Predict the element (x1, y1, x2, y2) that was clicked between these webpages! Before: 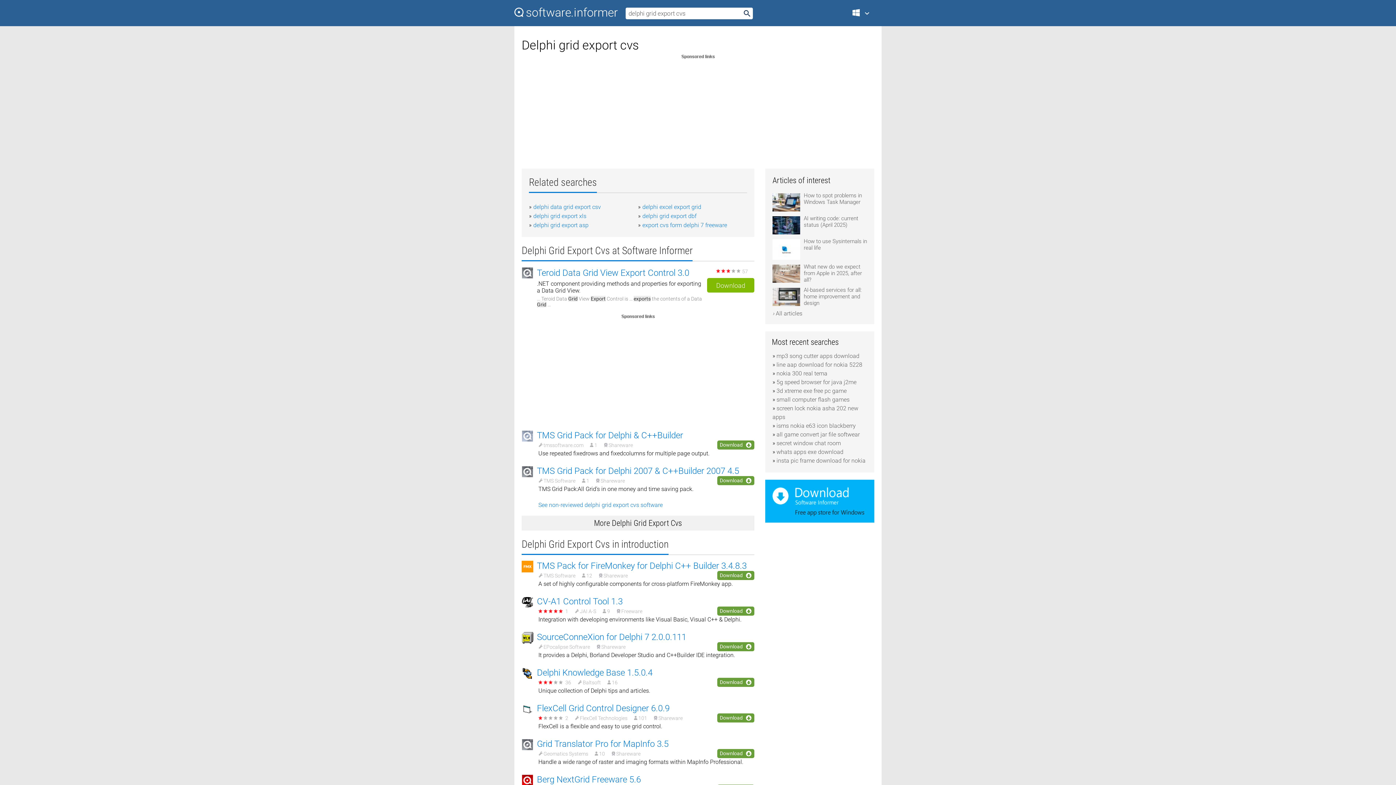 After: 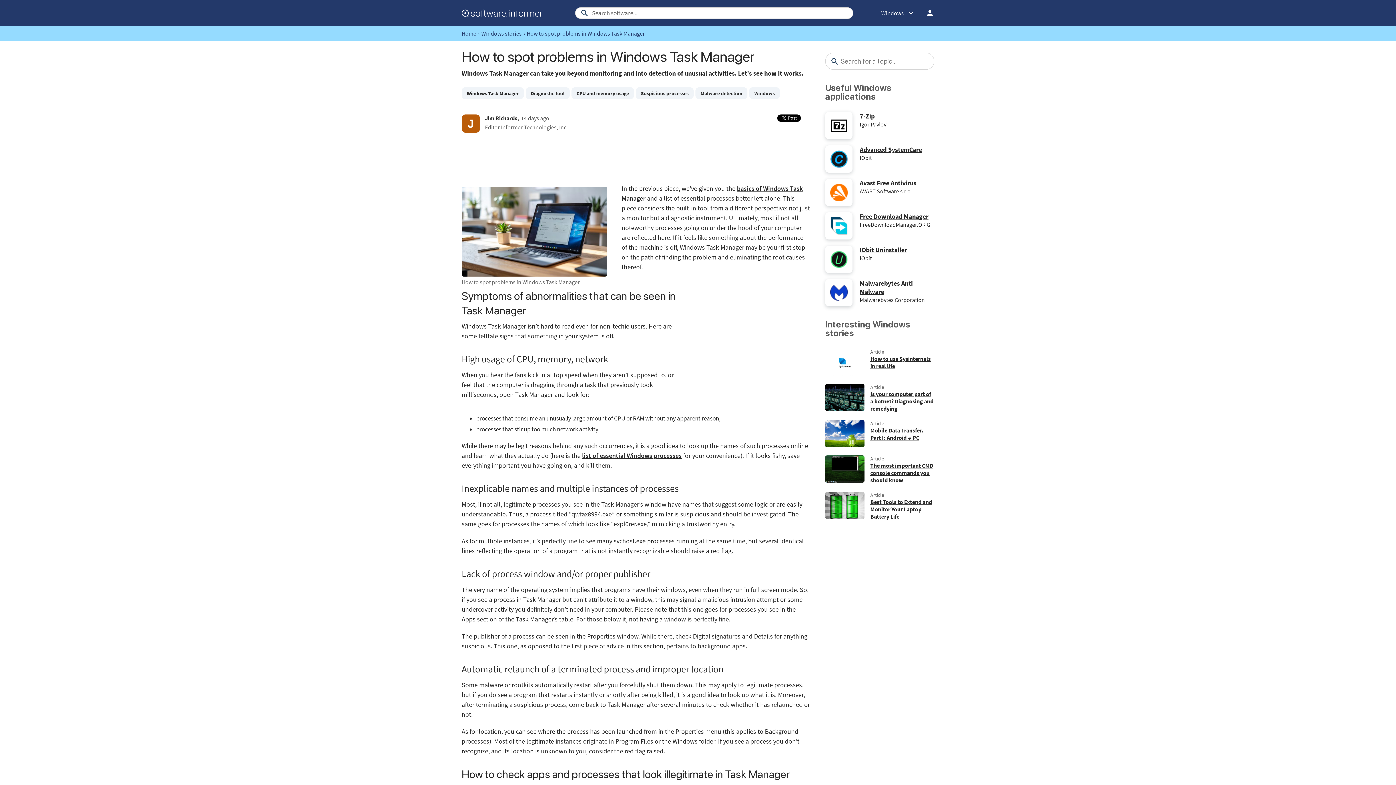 Action: bbox: (772, 192, 867, 209) label: How to spot problems in Windows Task Manager